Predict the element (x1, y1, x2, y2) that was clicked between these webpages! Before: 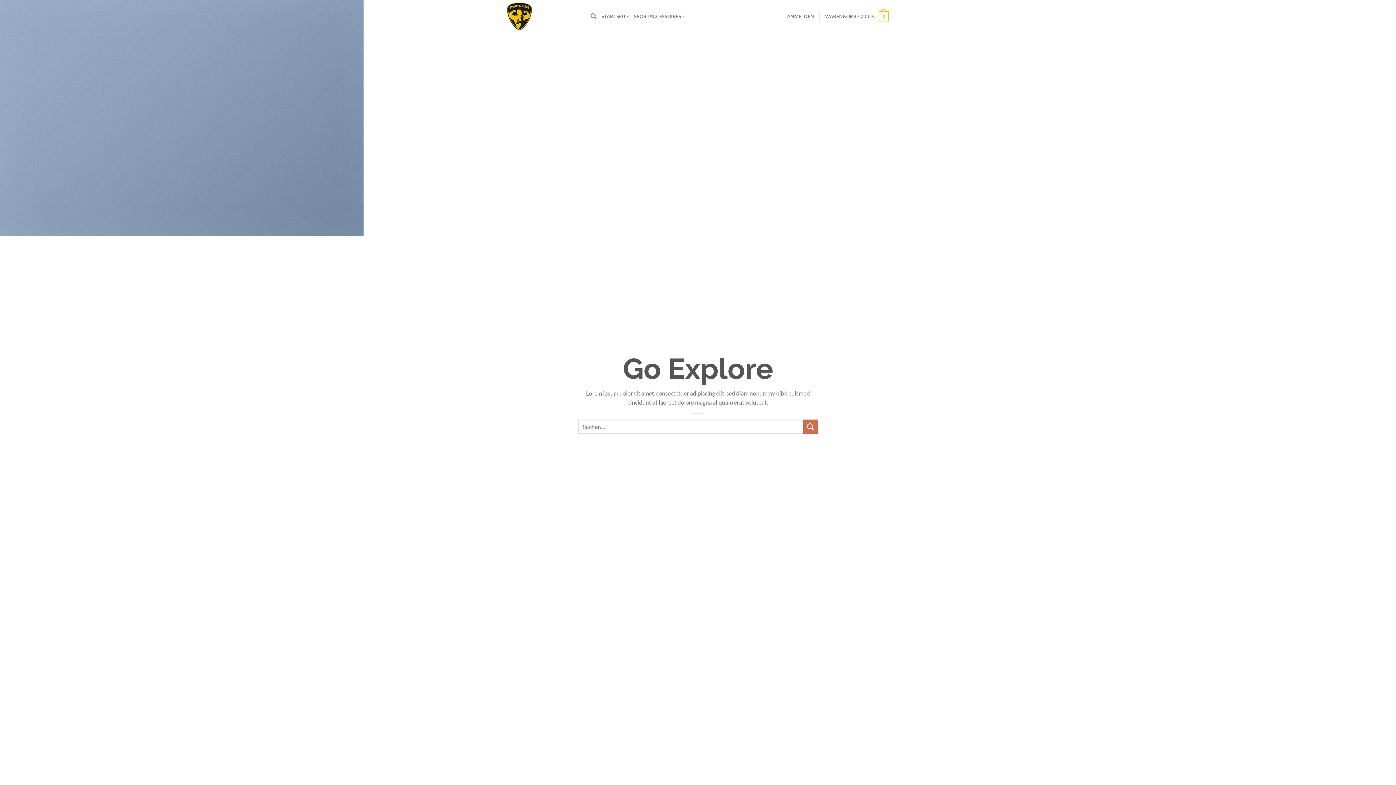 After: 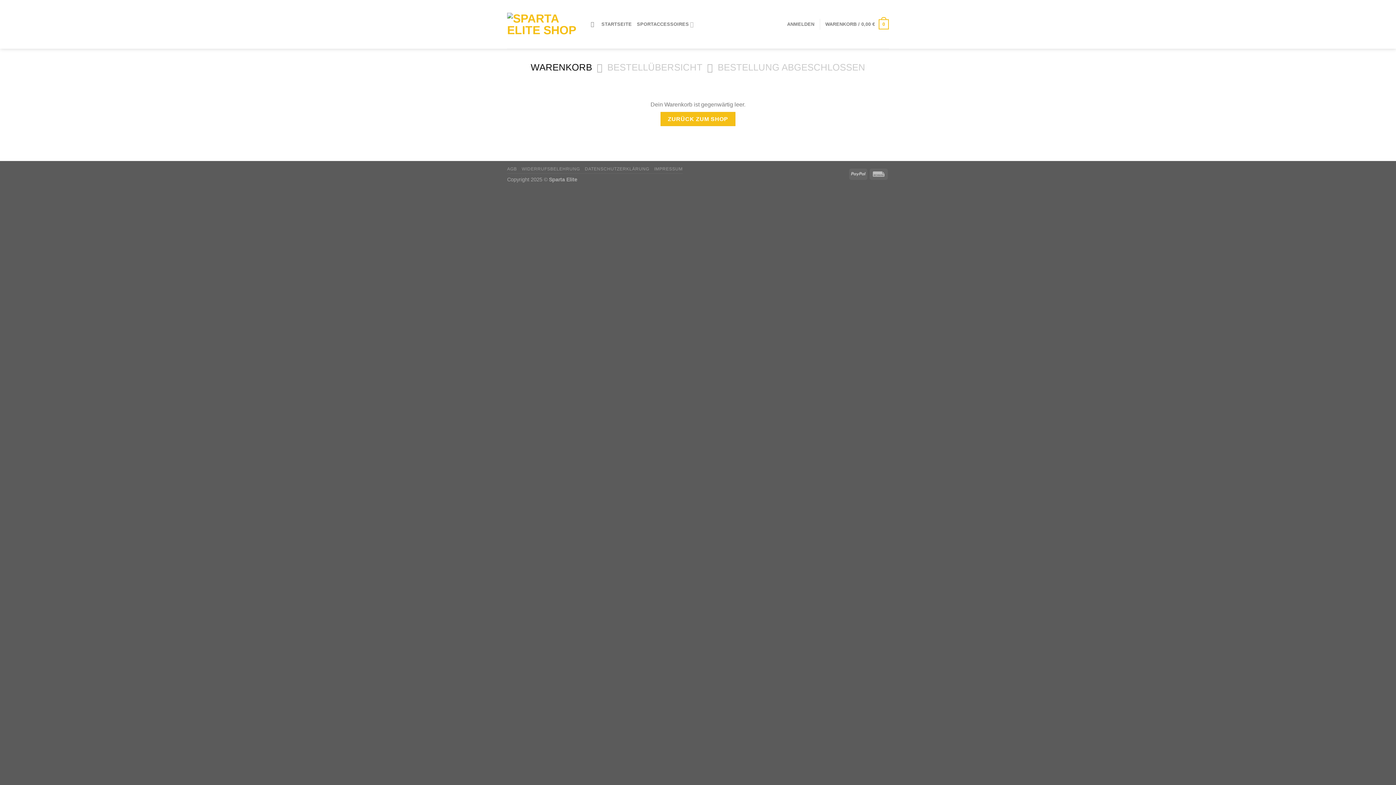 Action: label: WARENKORB / 0,00 €
0 bbox: (825, 6, 889, 26)